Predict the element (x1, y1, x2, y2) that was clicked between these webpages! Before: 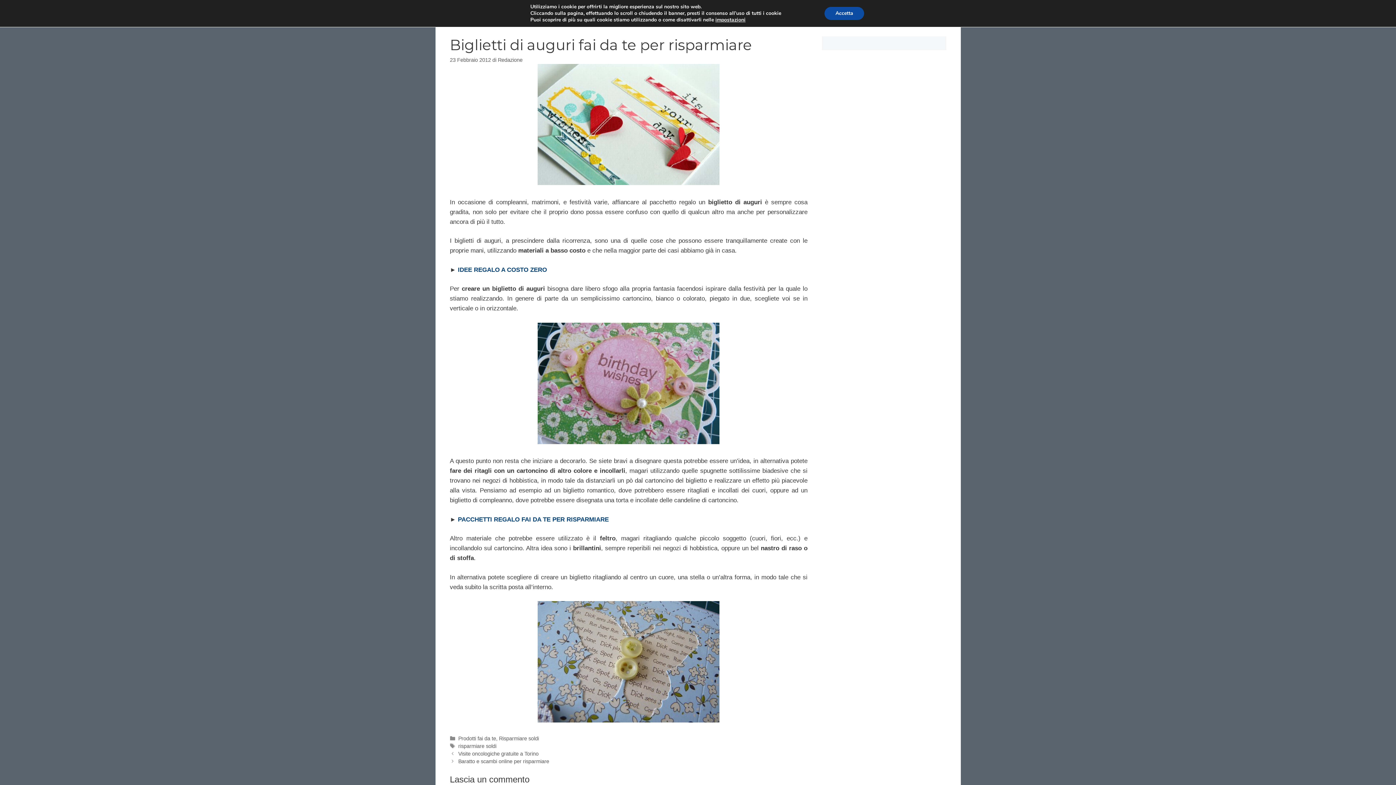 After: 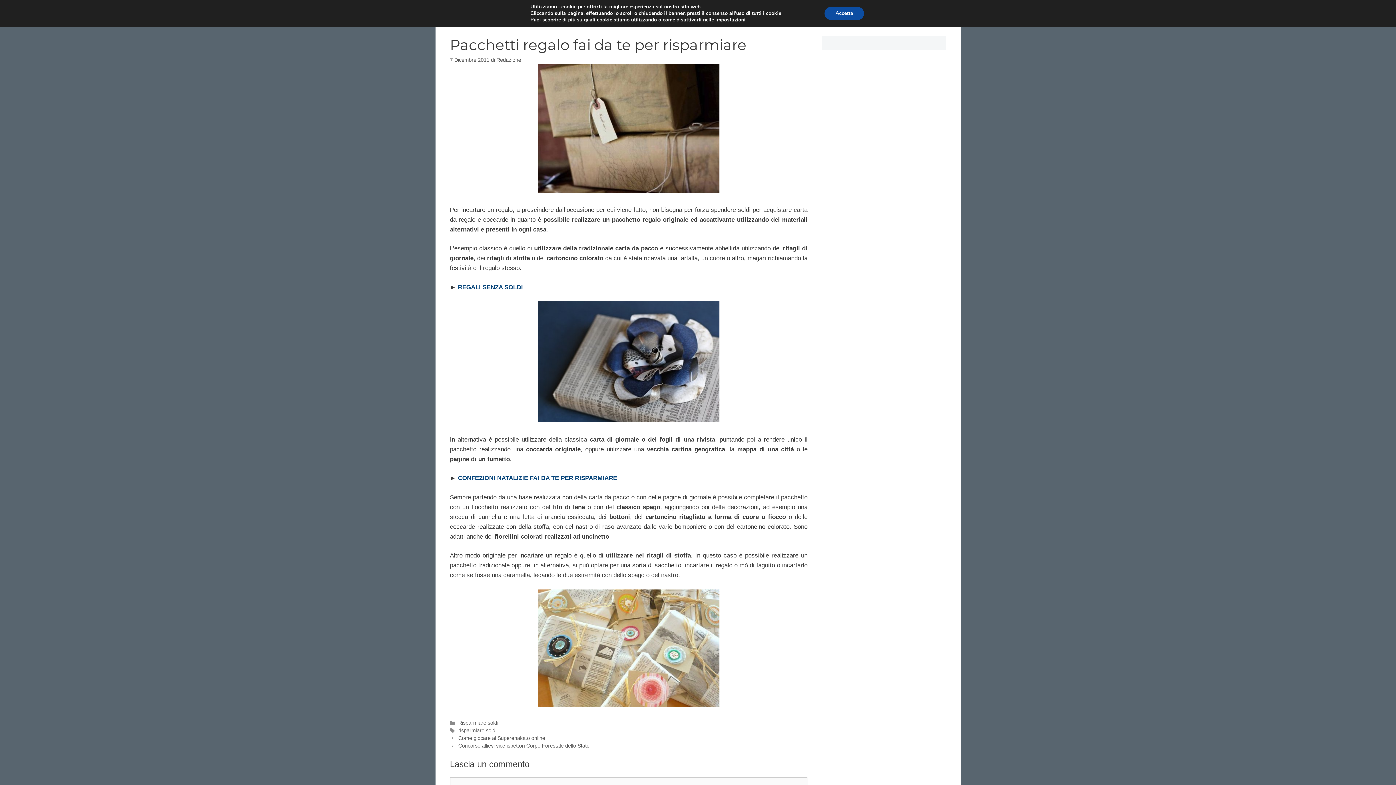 Action: label: PACCHETTI REGALO FAI DA TE PER RISPARMIARE bbox: (458, 516, 608, 523)